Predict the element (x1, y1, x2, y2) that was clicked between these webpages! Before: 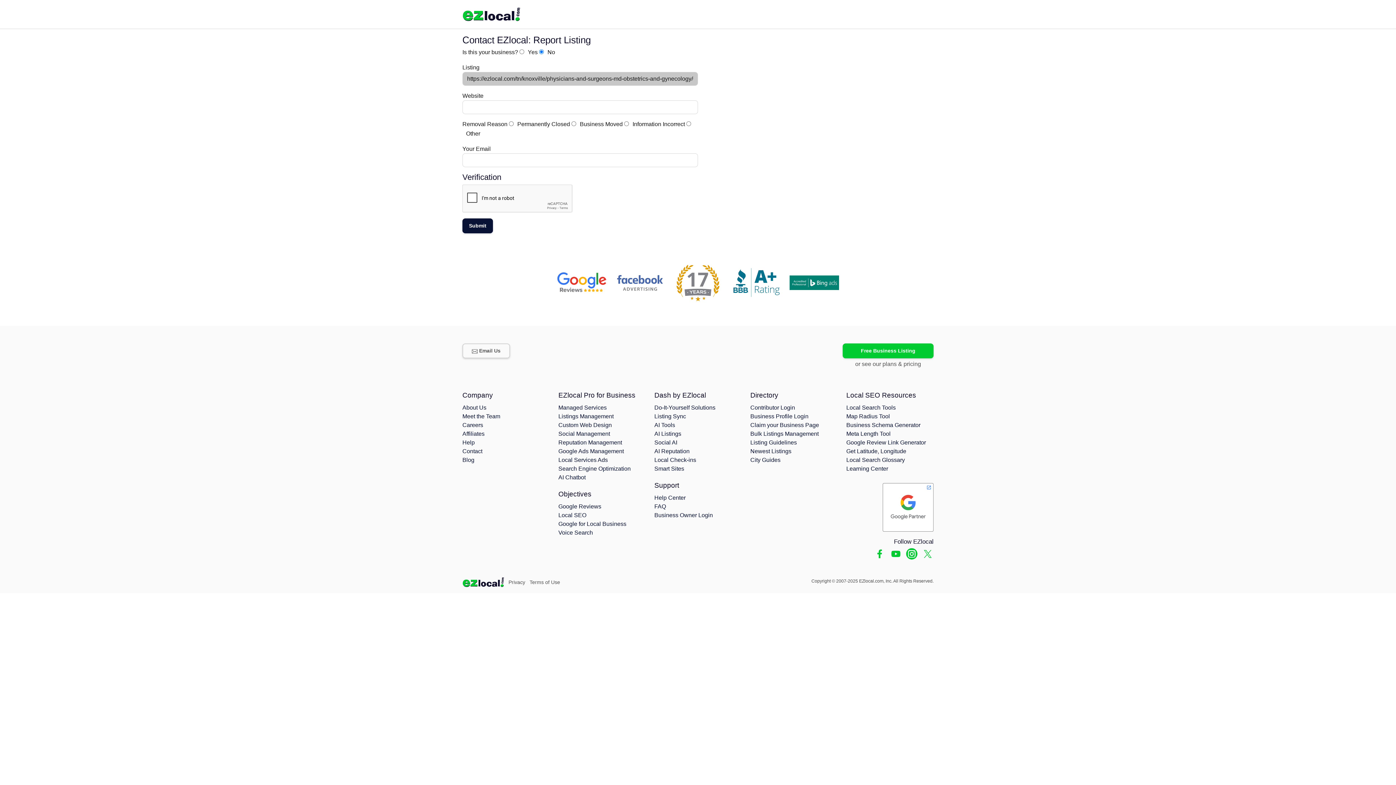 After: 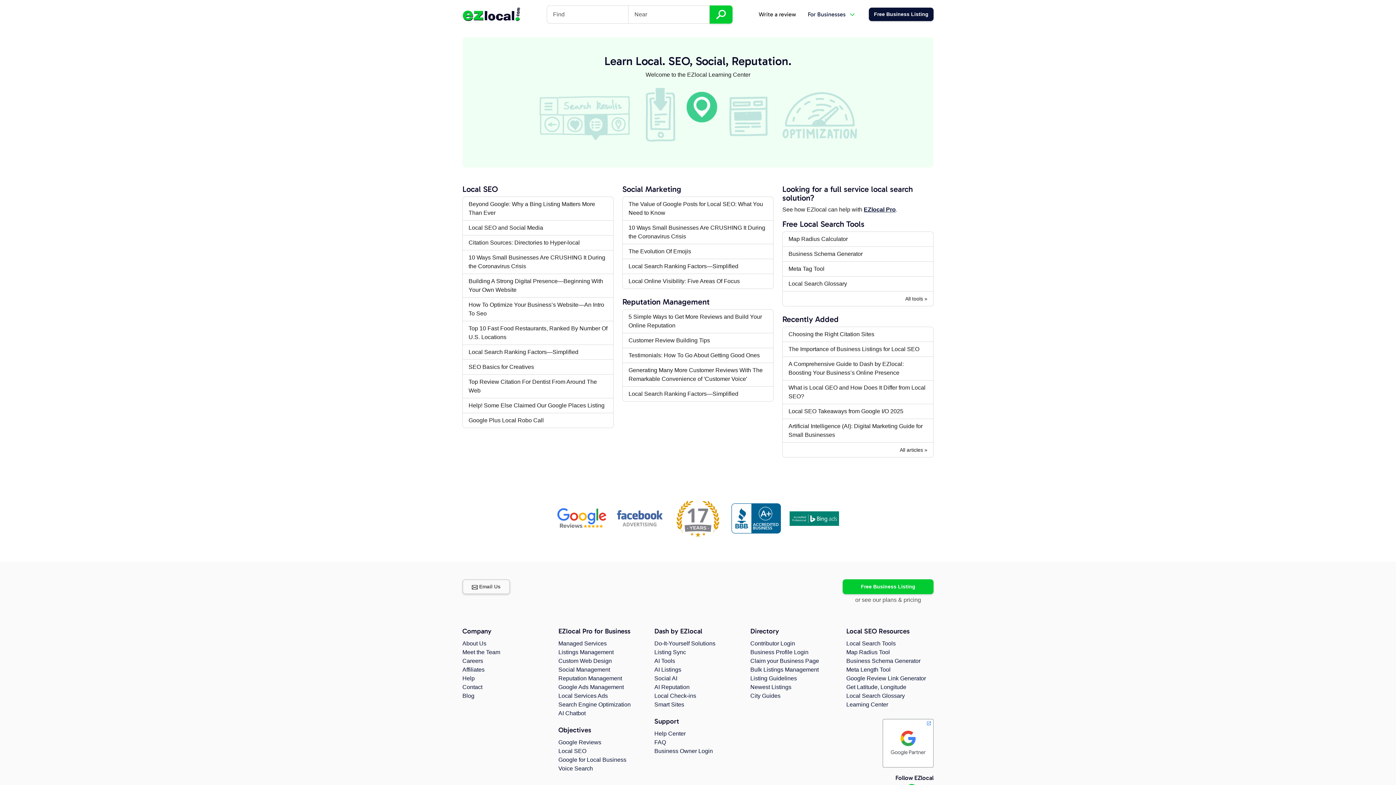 Action: label: Learning Center bbox: (846, 465, 888, 472)